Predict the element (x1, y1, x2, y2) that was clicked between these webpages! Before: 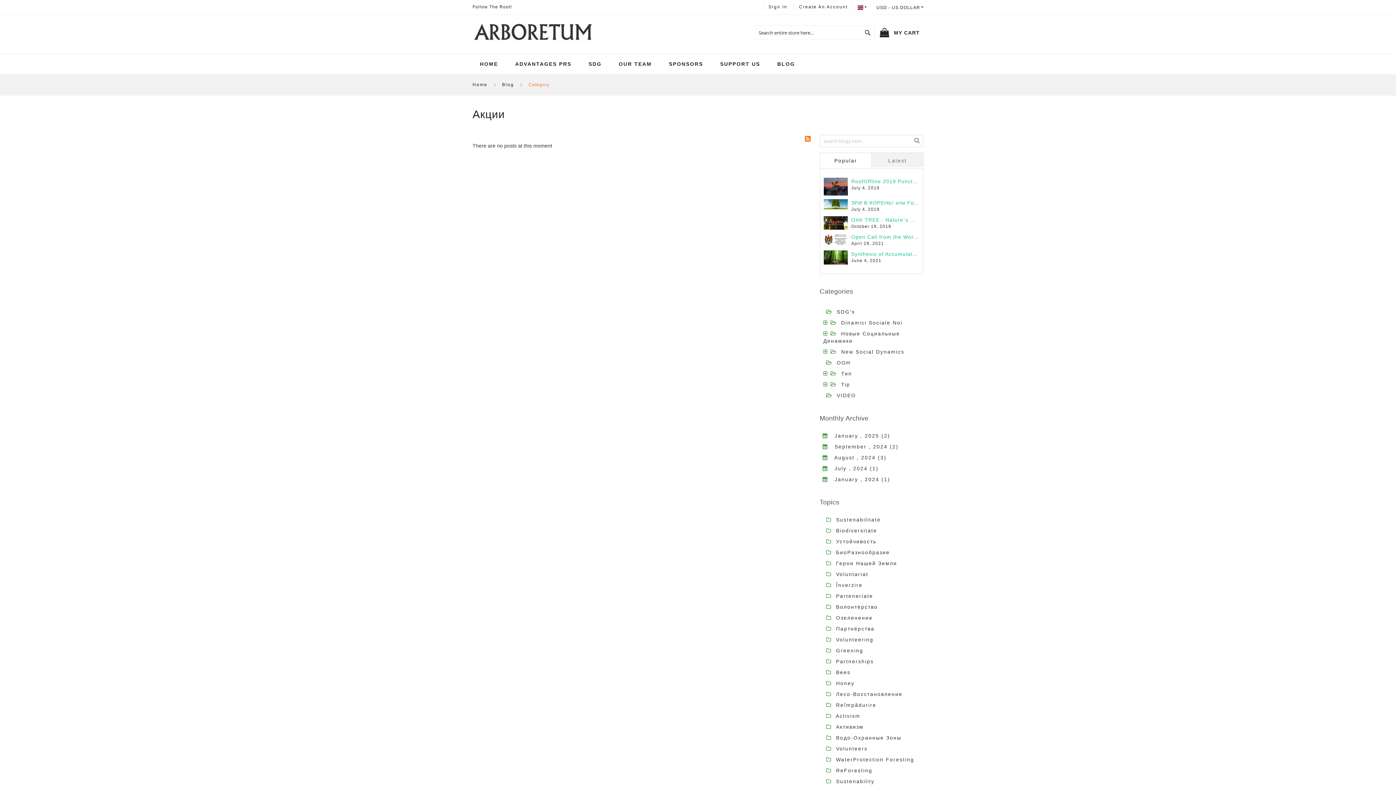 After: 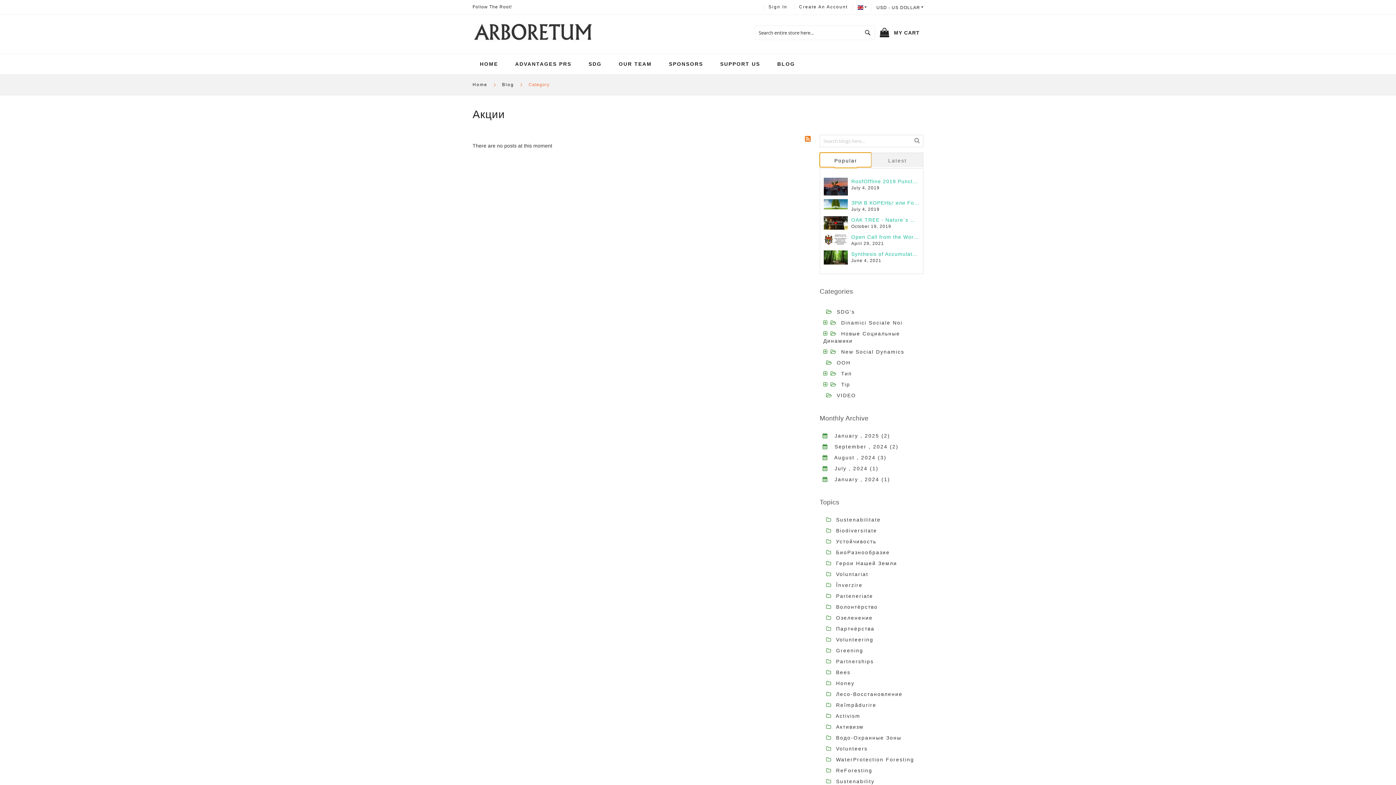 Action: label: Popular bbox: (819, 152, 871, 167)